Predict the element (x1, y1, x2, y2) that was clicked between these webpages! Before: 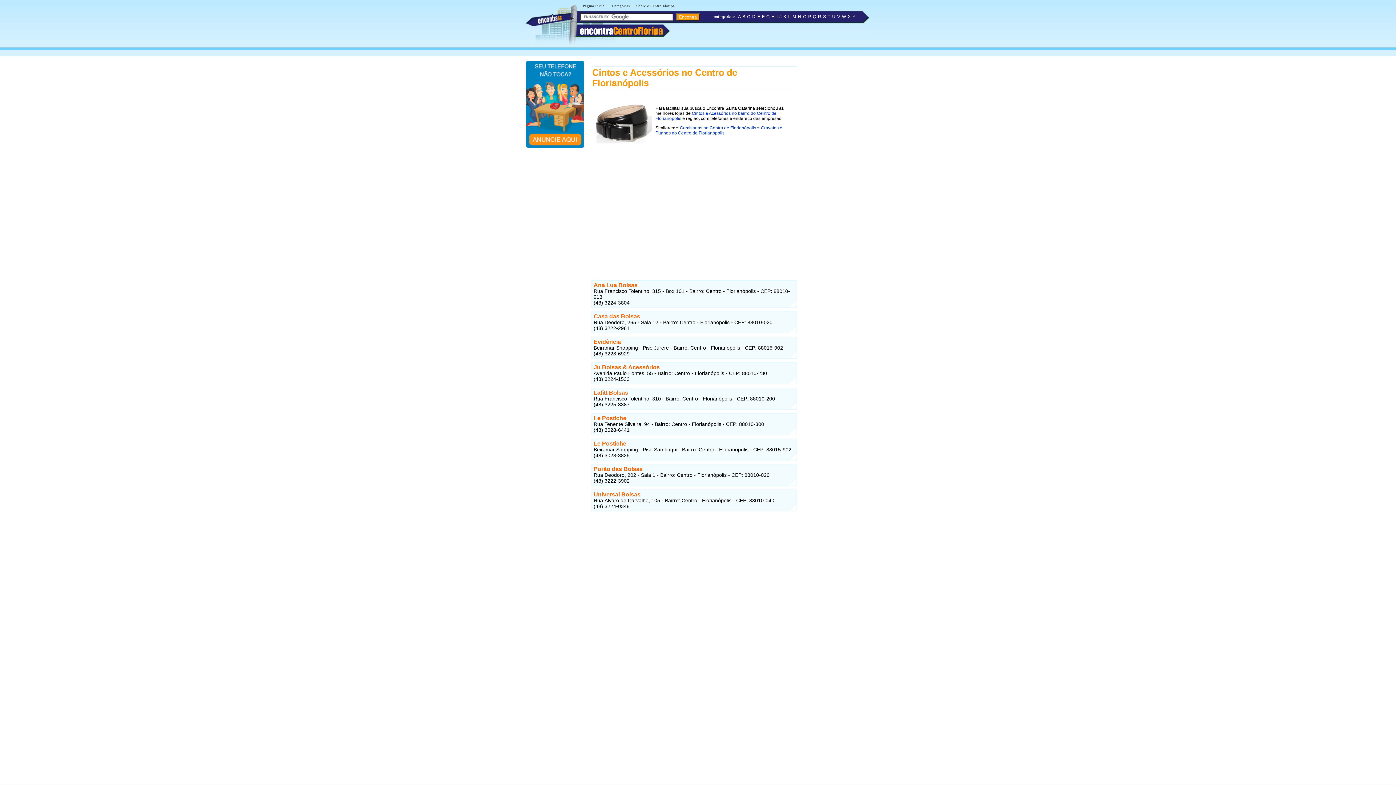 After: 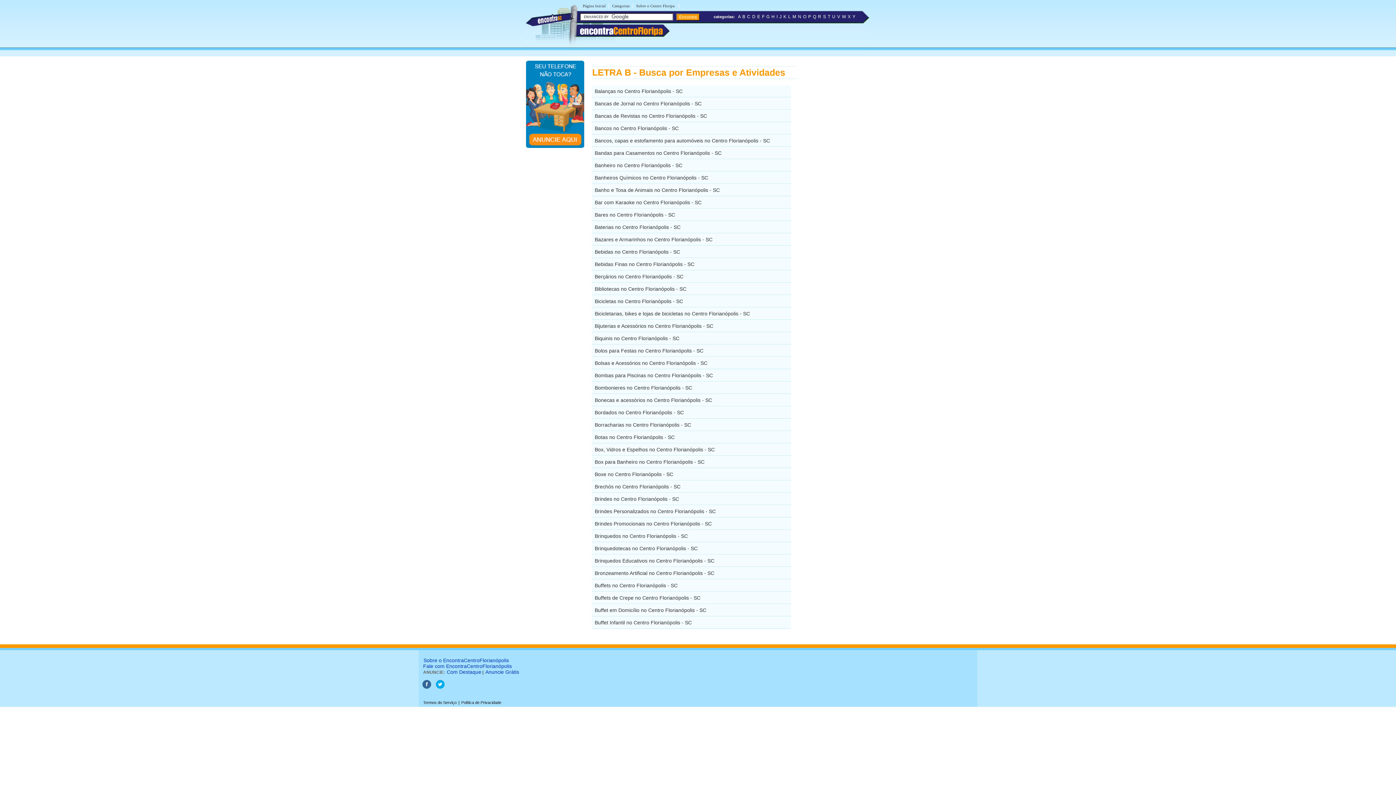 Action: label: B bbox: (742, 14, 745, 19)